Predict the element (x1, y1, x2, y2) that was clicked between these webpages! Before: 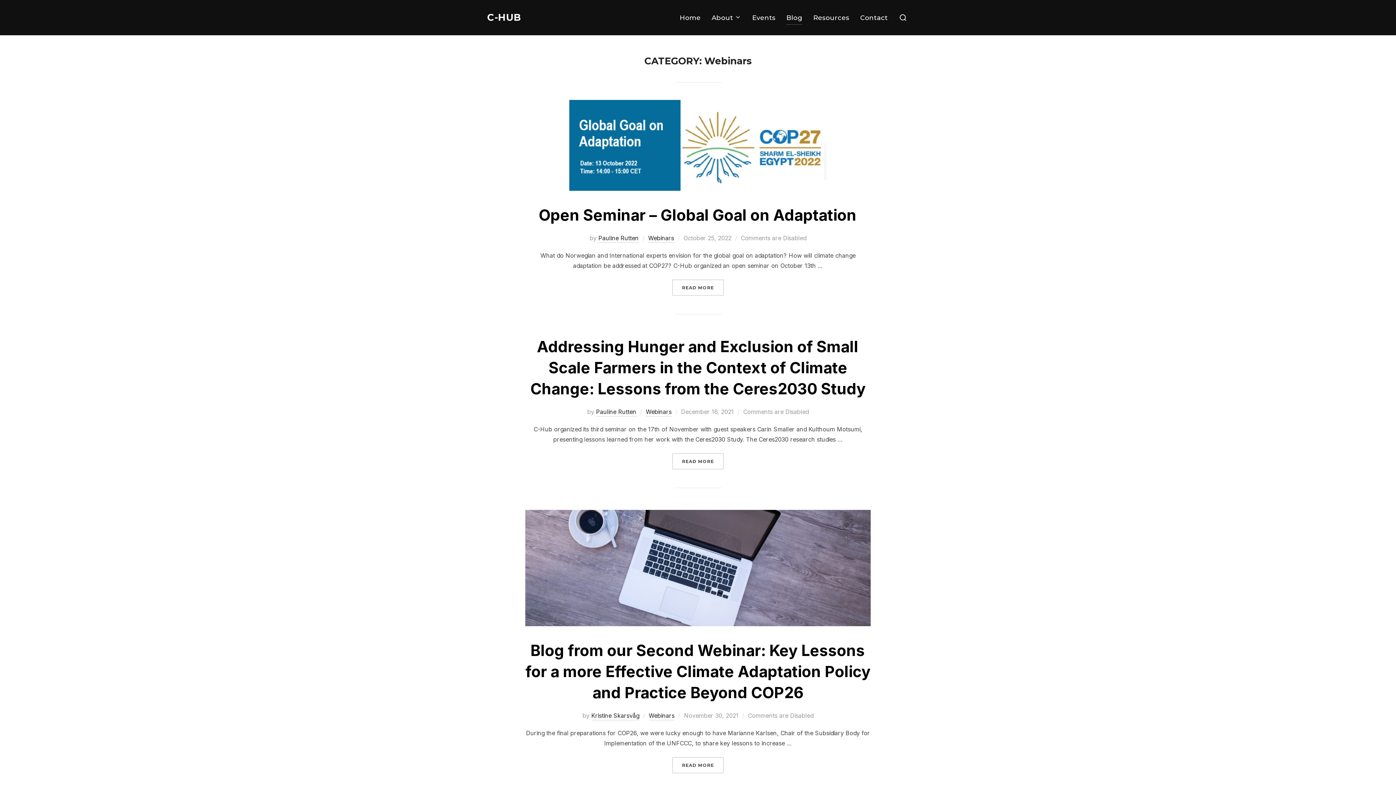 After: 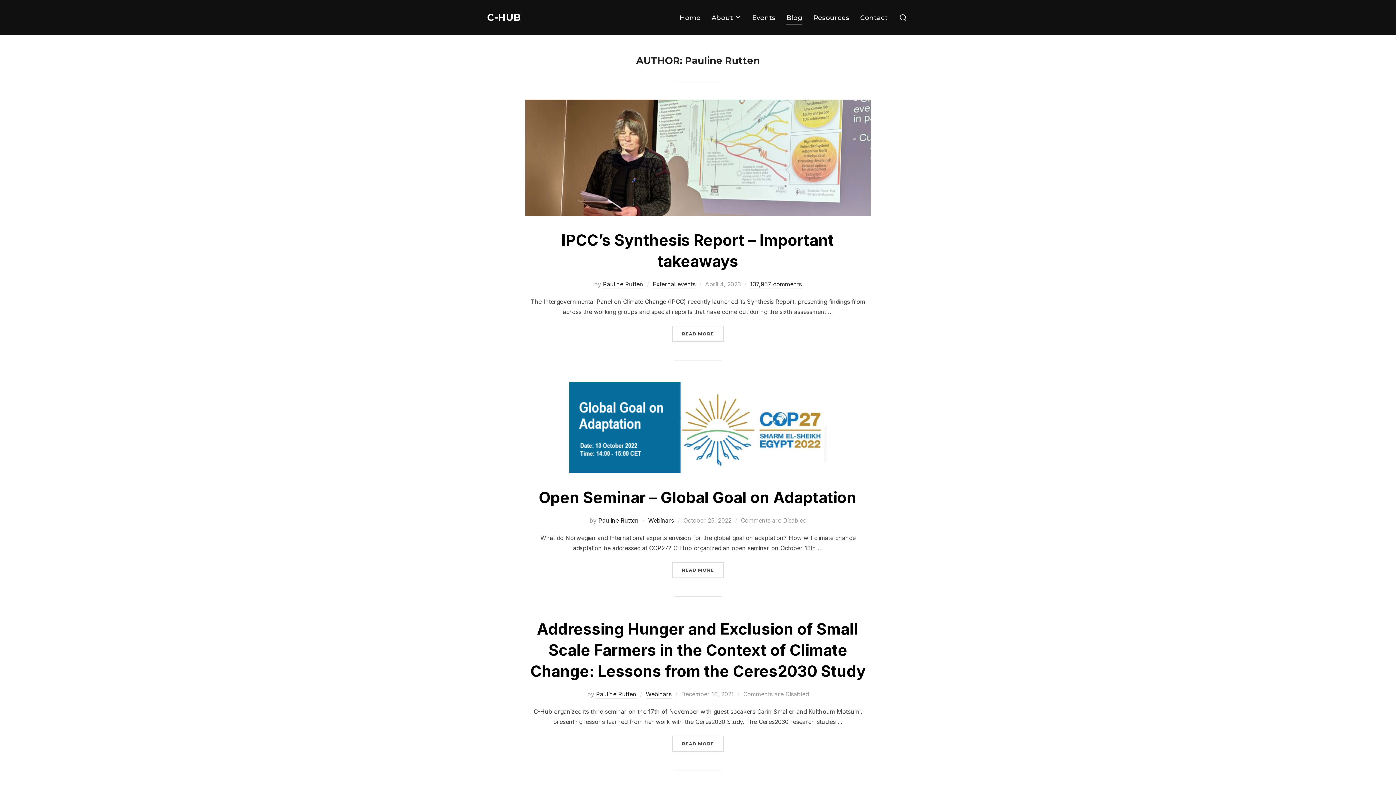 Action: bbox: (598, 234, 638, 243) label: Pauline Rutten